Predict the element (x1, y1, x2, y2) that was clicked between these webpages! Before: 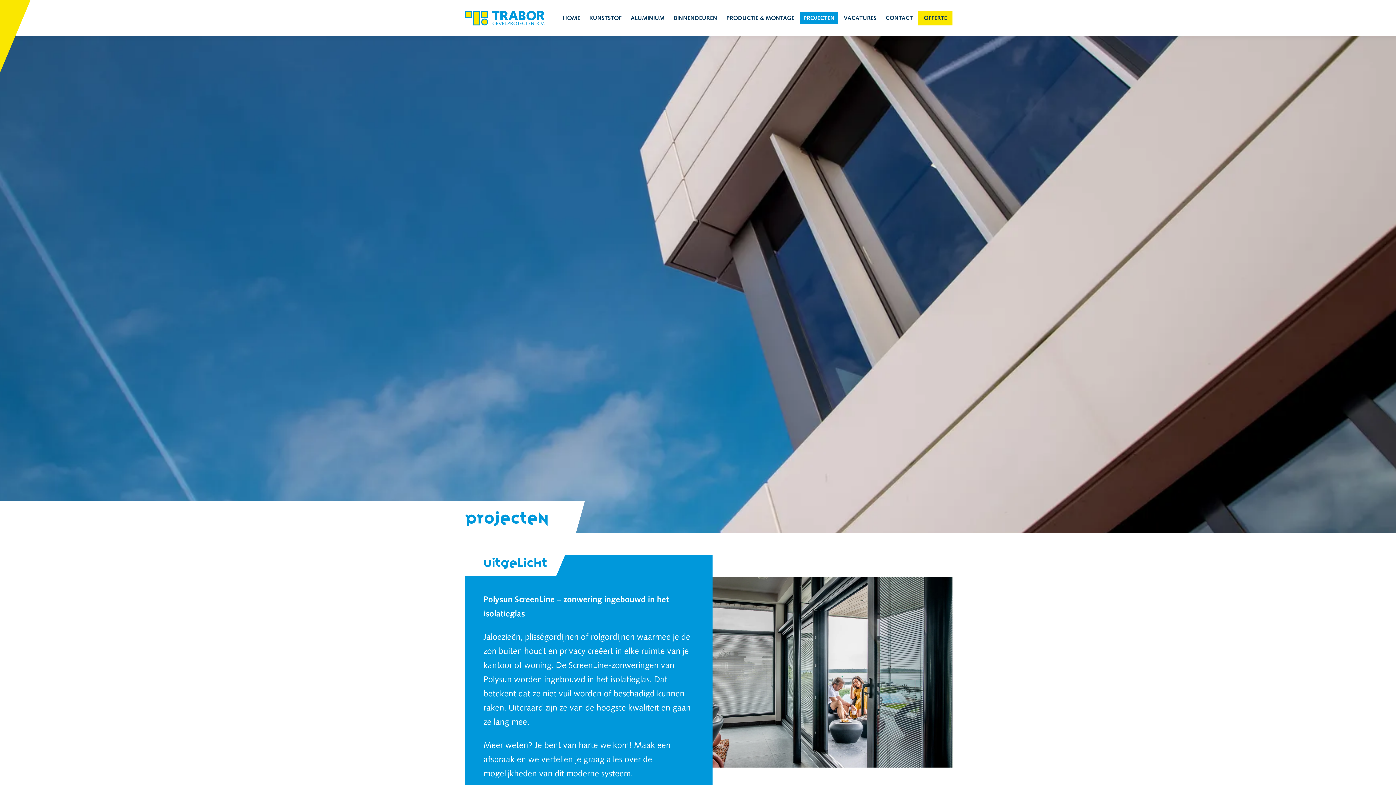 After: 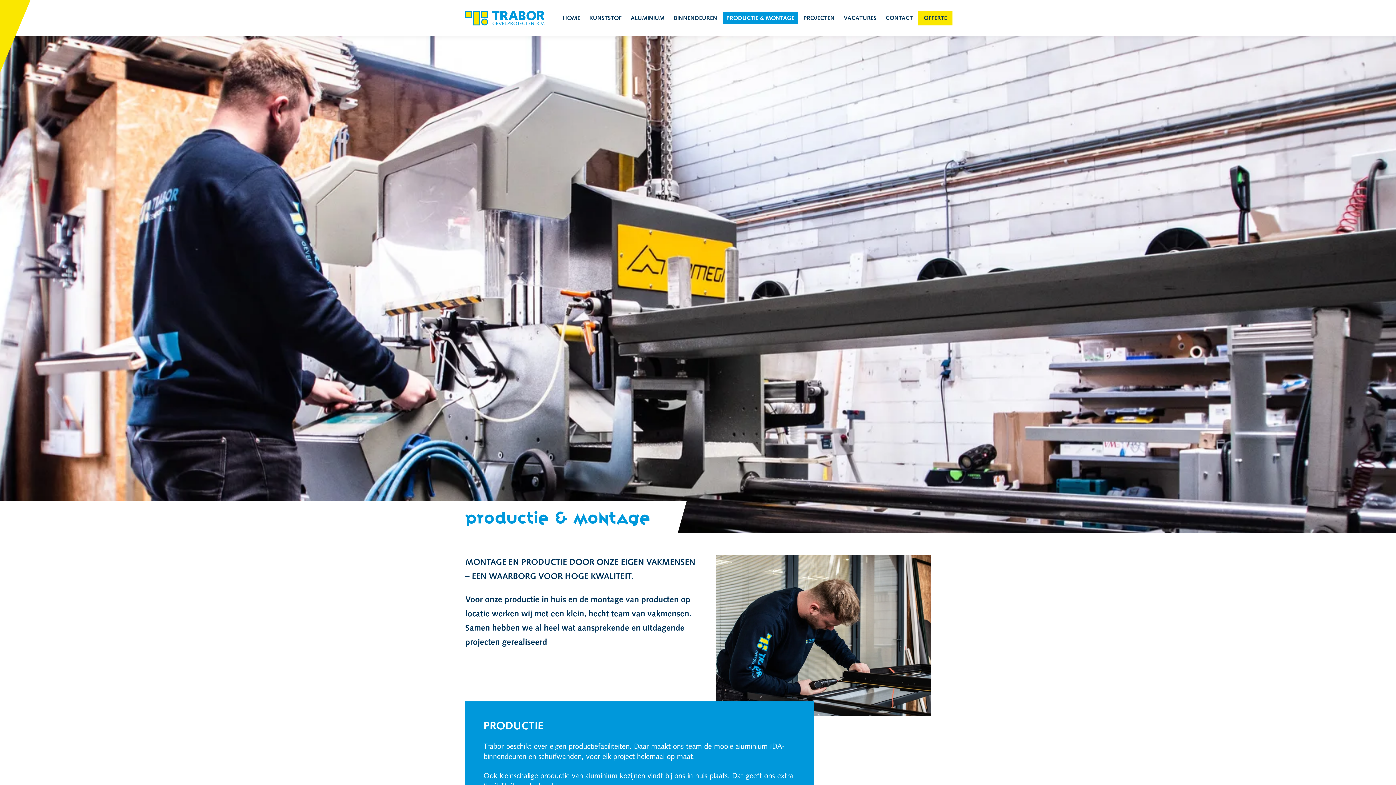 Action: bbox: (722, 12, 798, 24) label: PRODUCTIE & MONTAGE